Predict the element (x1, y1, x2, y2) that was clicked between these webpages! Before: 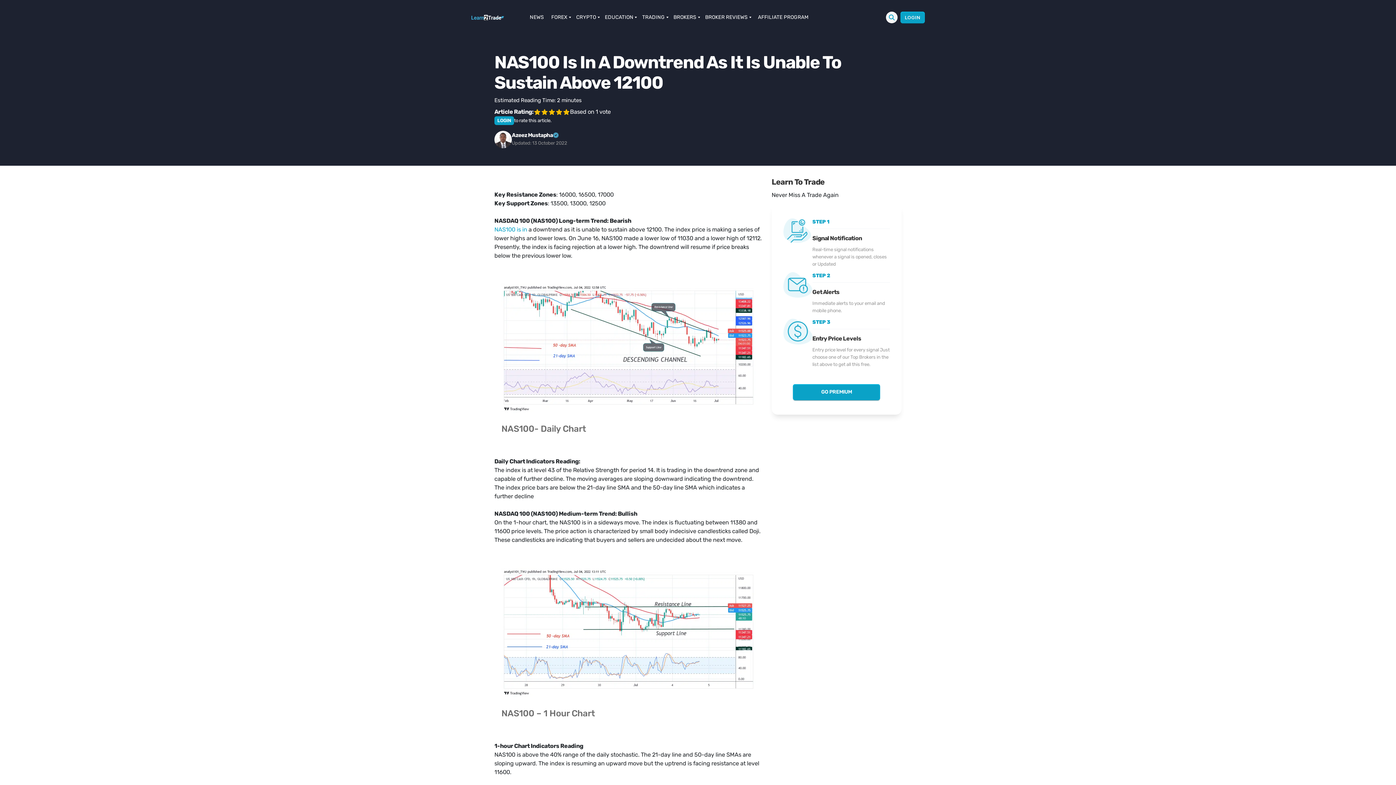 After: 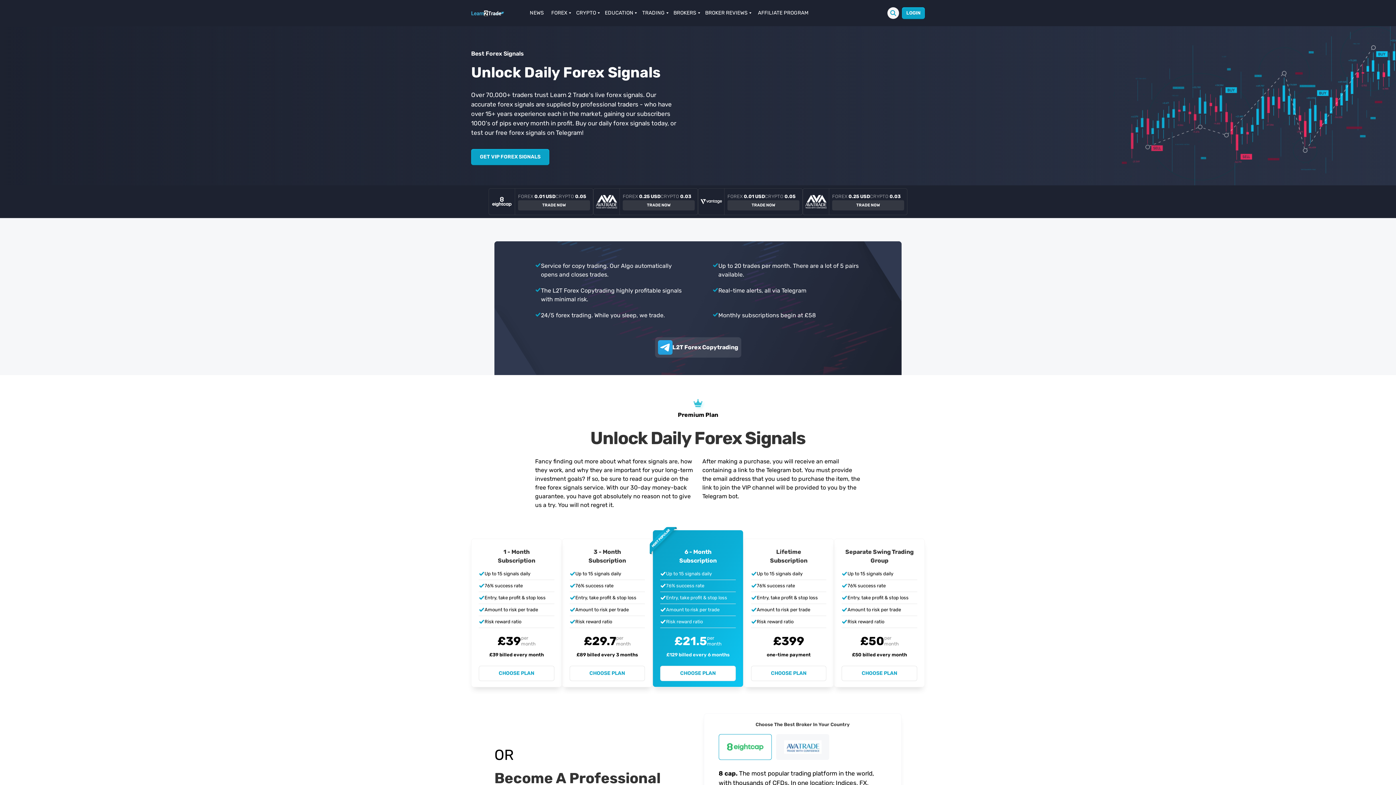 Action: bbox: (793, 384, 880, 400) label: GO PREMIUM